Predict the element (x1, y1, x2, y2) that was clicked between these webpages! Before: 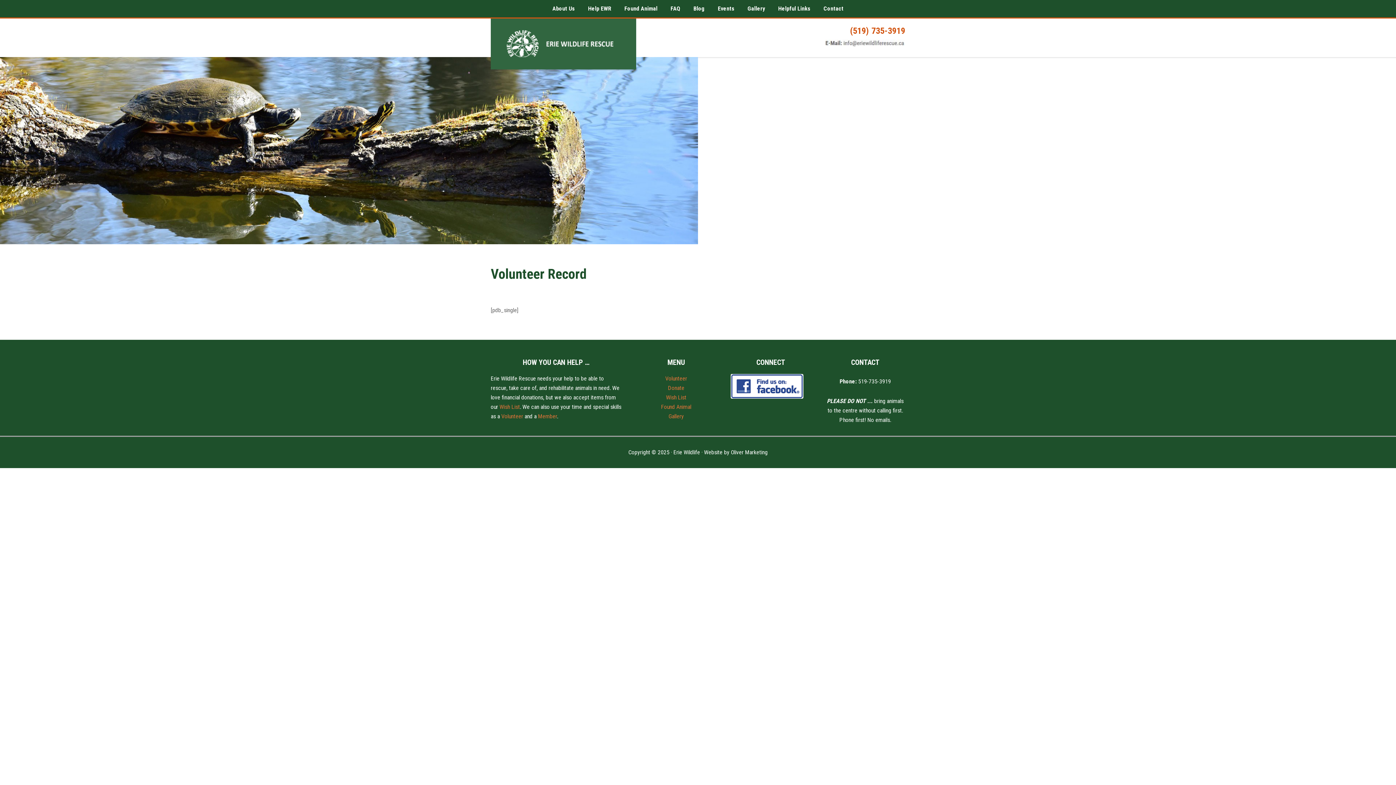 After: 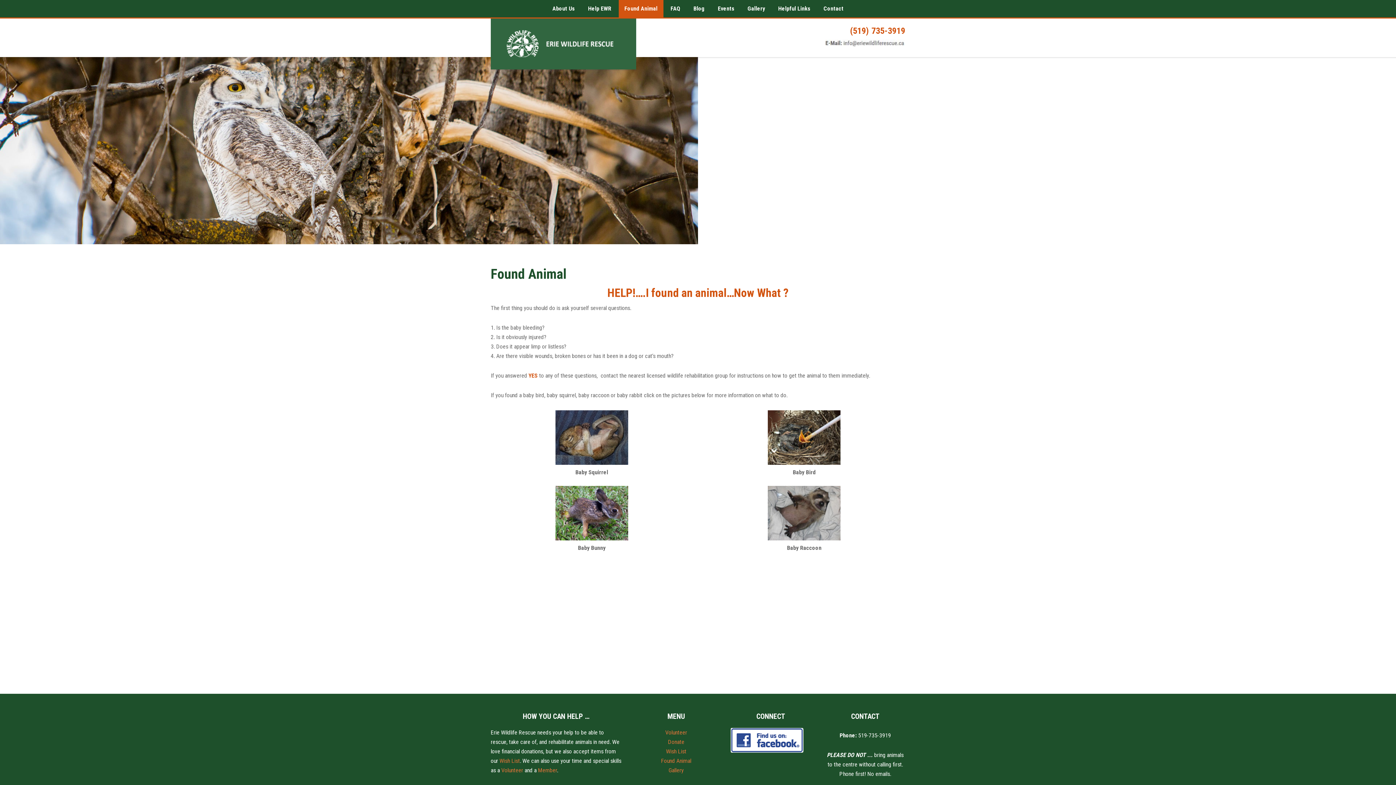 Action: bbox: (661, 403, 691, 410) label: Found Animal